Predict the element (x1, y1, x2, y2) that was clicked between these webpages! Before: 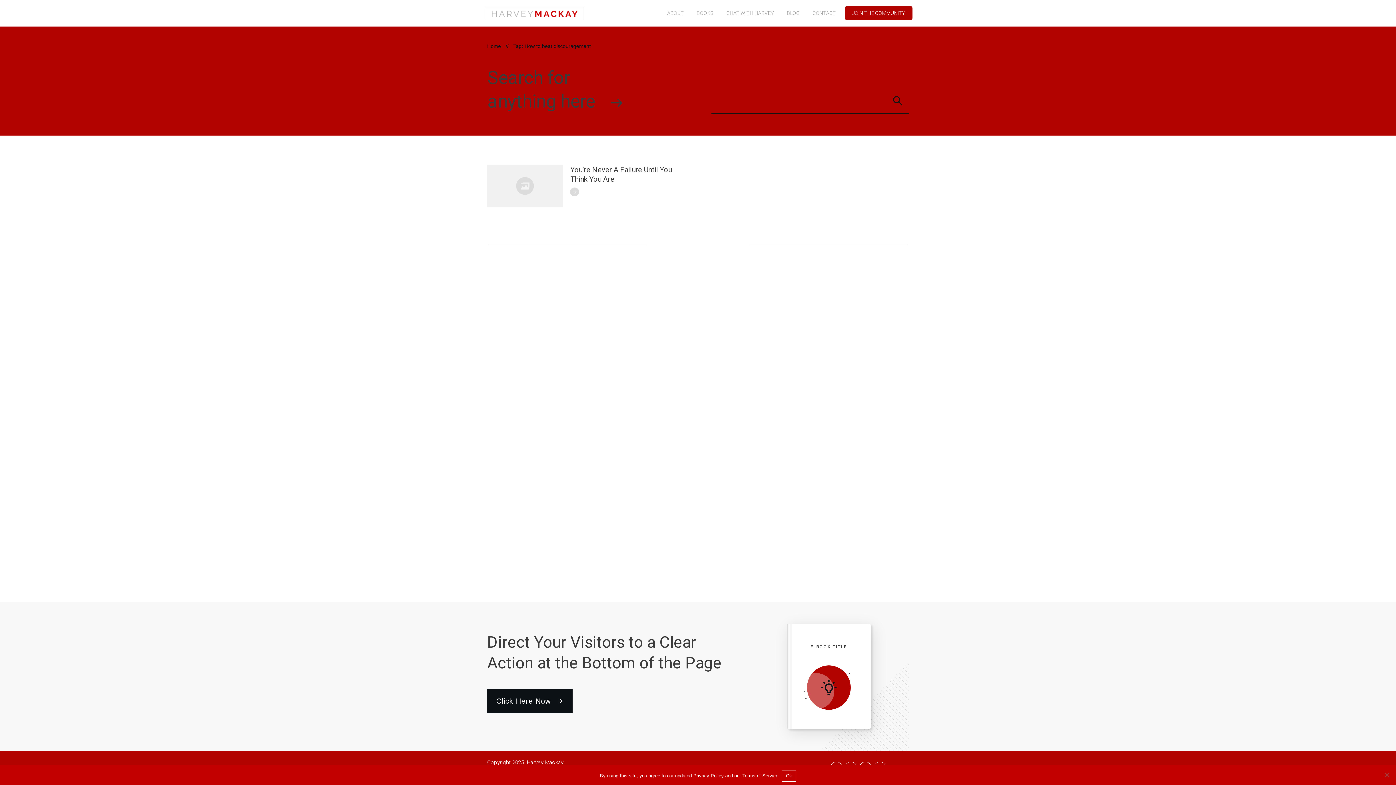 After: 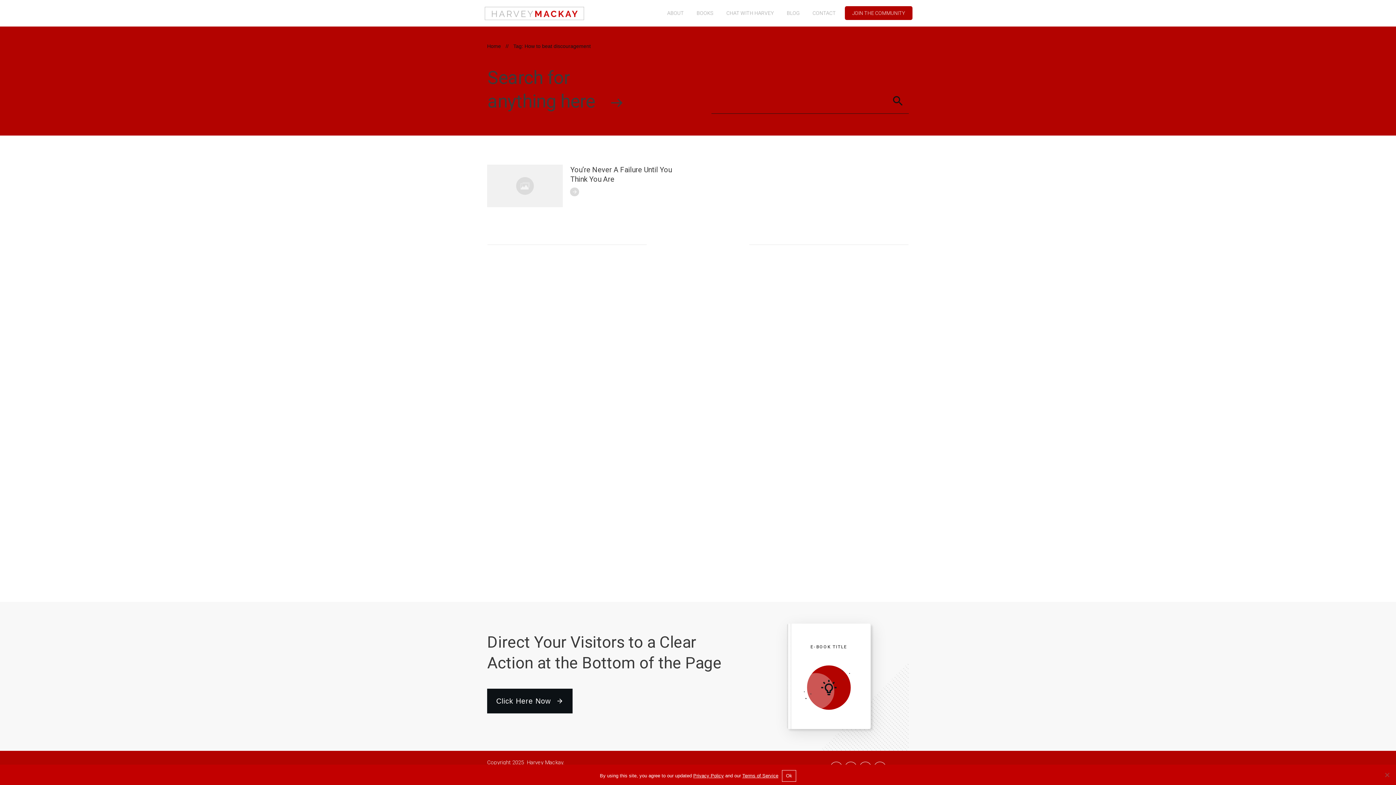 Action: bbox: (693, 773, 724, 778) label: Privacy Policy